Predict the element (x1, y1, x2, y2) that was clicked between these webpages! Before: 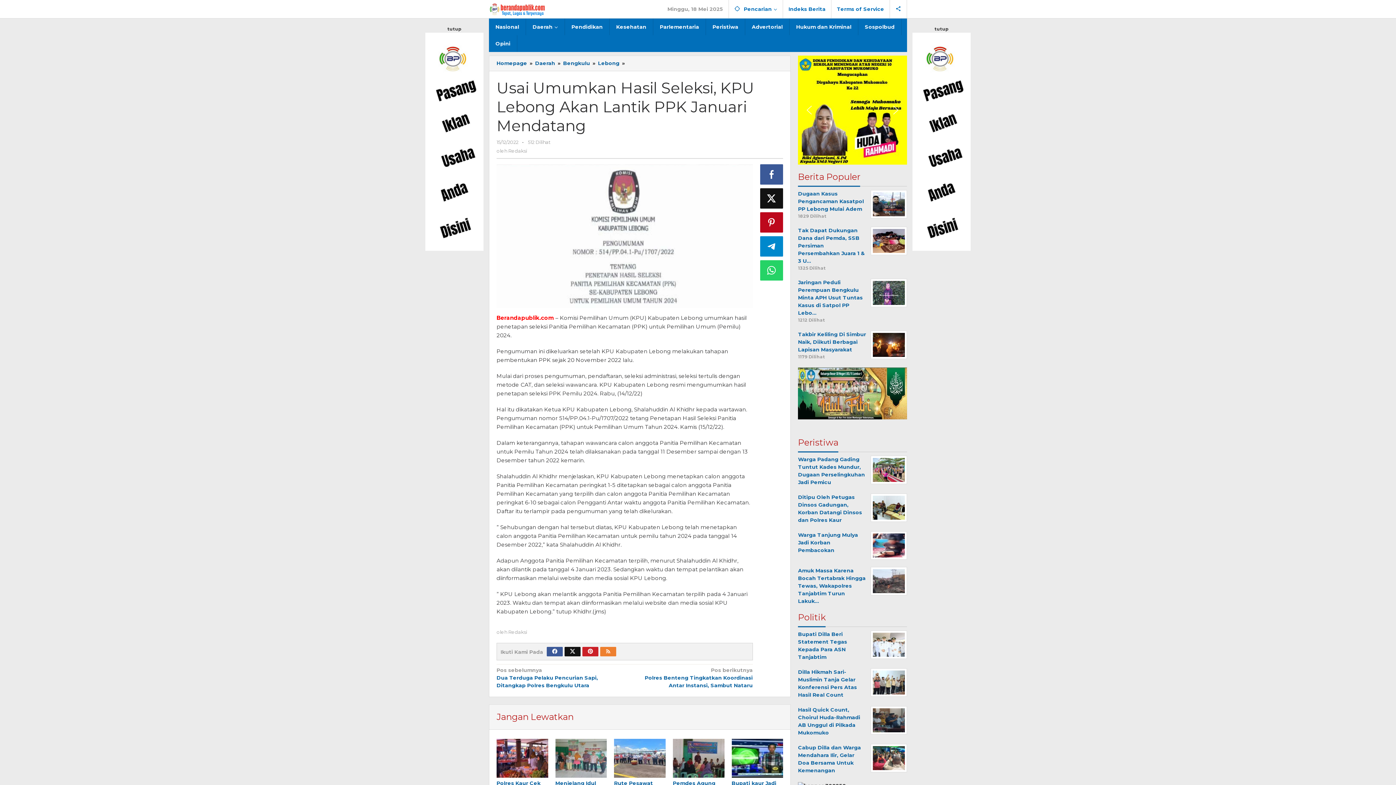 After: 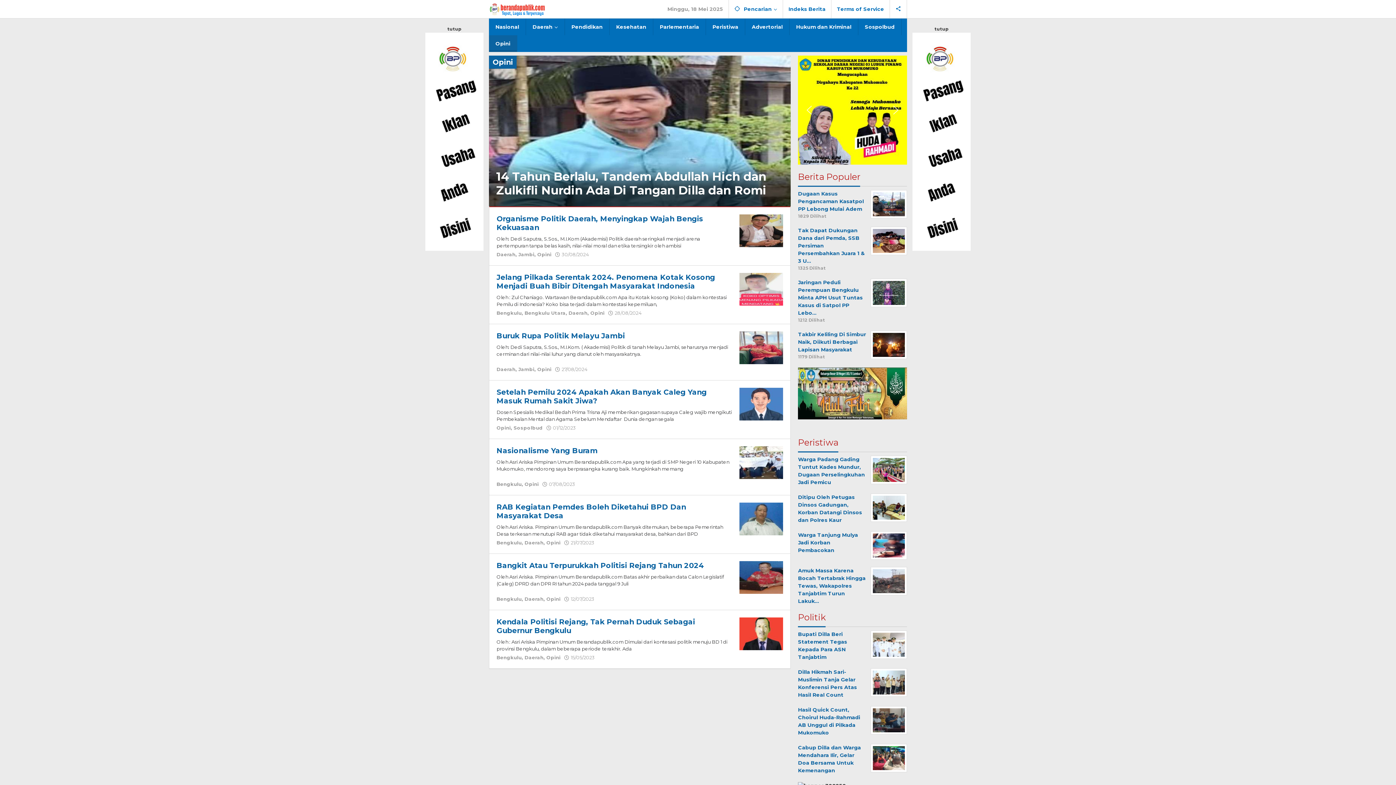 Action: bbox: (489, 35, 517, 52) label: Opini